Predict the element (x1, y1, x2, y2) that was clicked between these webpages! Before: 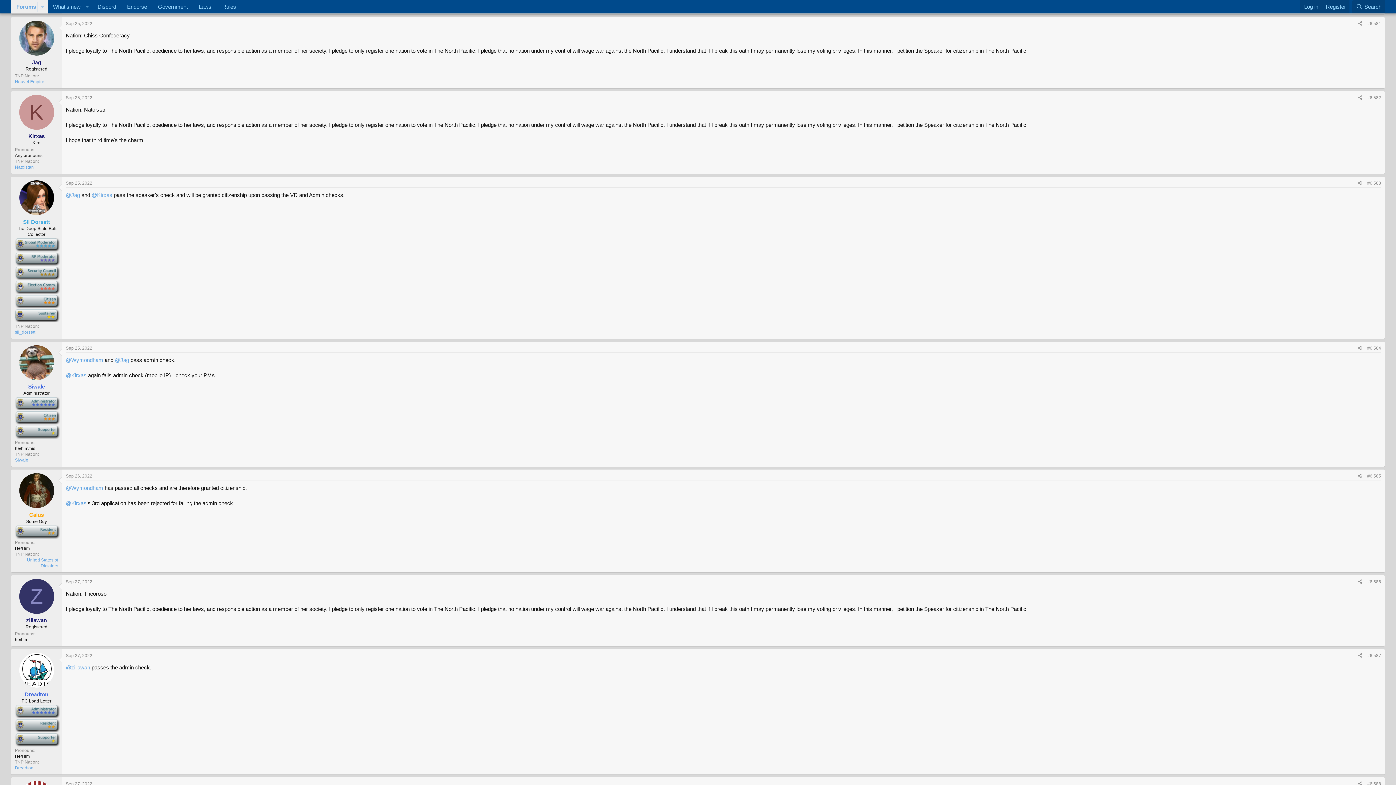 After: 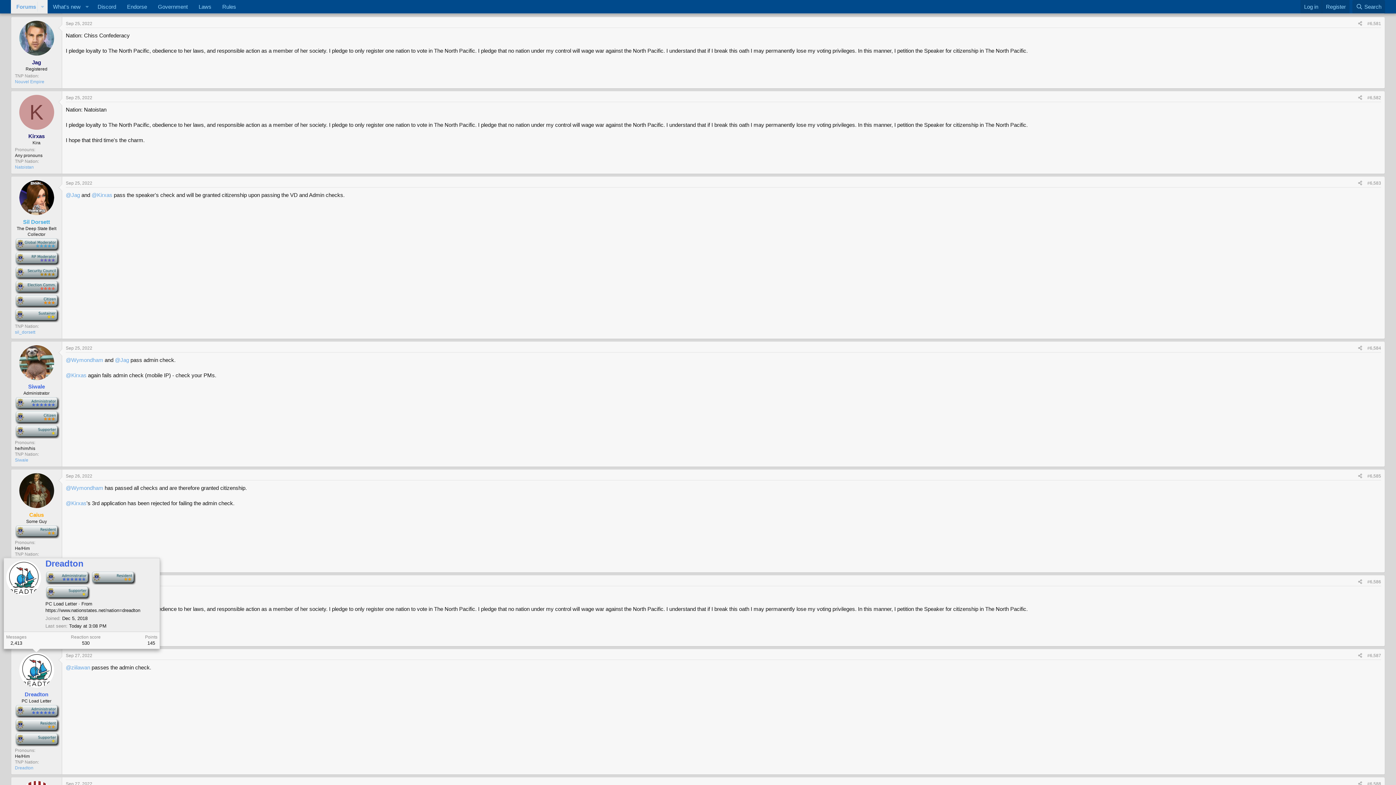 Action: bbox: (19, 653, 54, 688)